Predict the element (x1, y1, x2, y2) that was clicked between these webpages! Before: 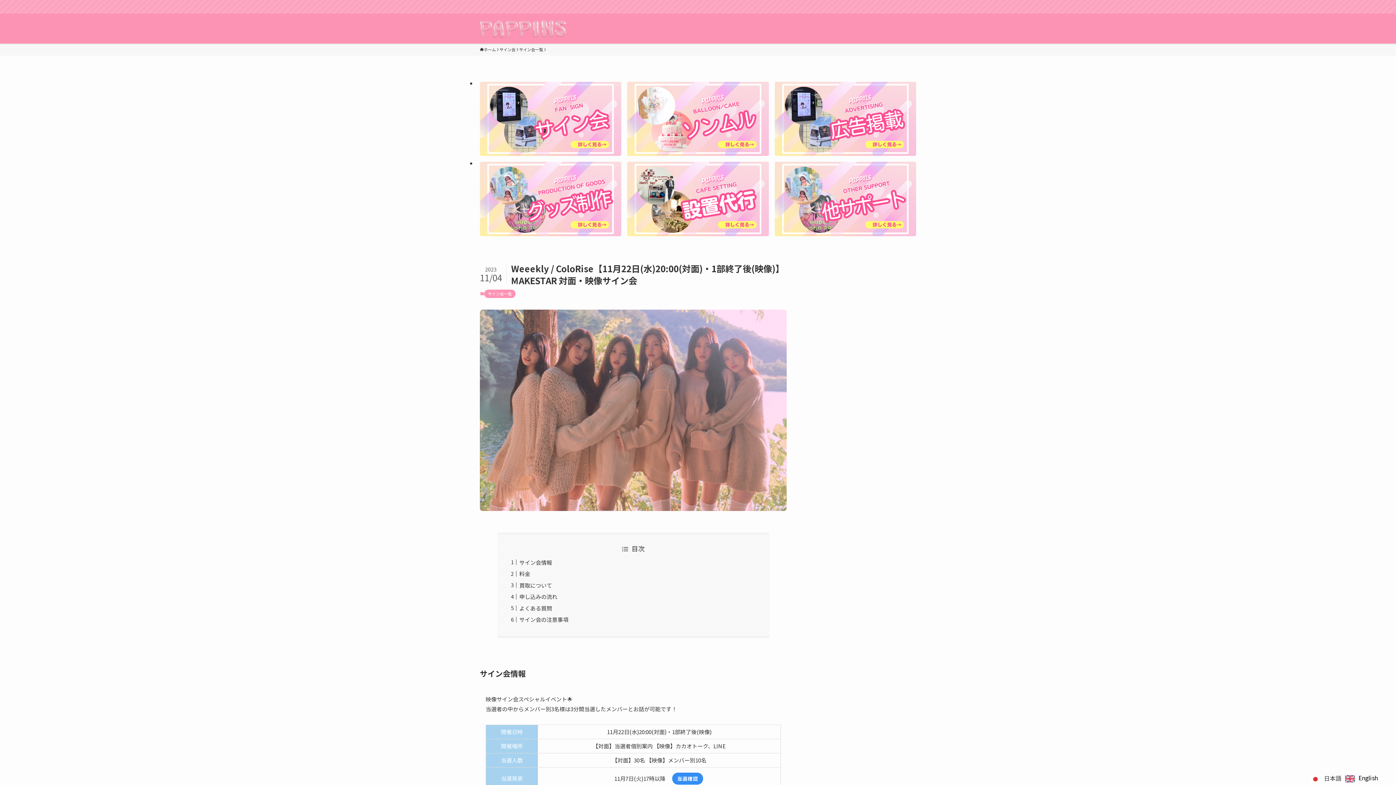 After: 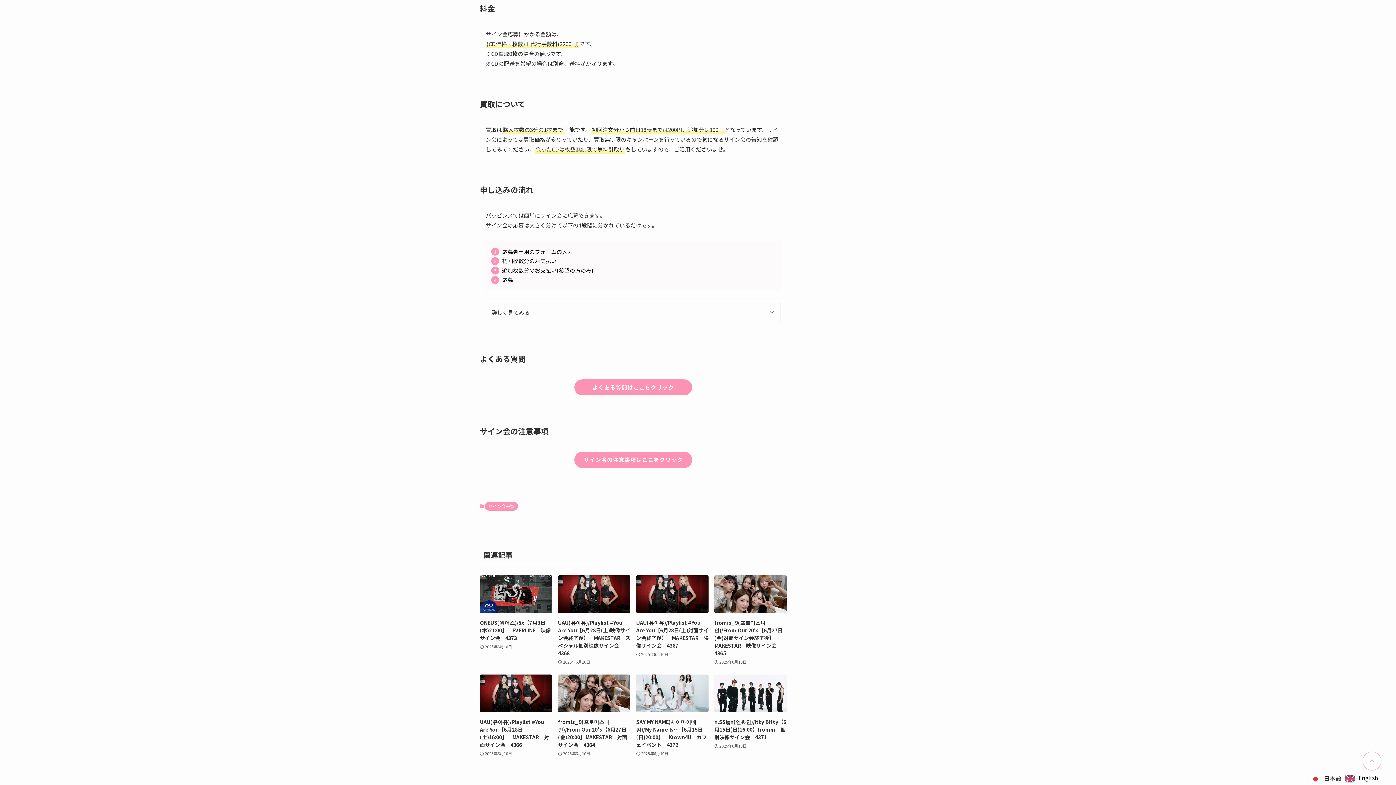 Action: bbox: (519, 570, 530, 577) label: 料金